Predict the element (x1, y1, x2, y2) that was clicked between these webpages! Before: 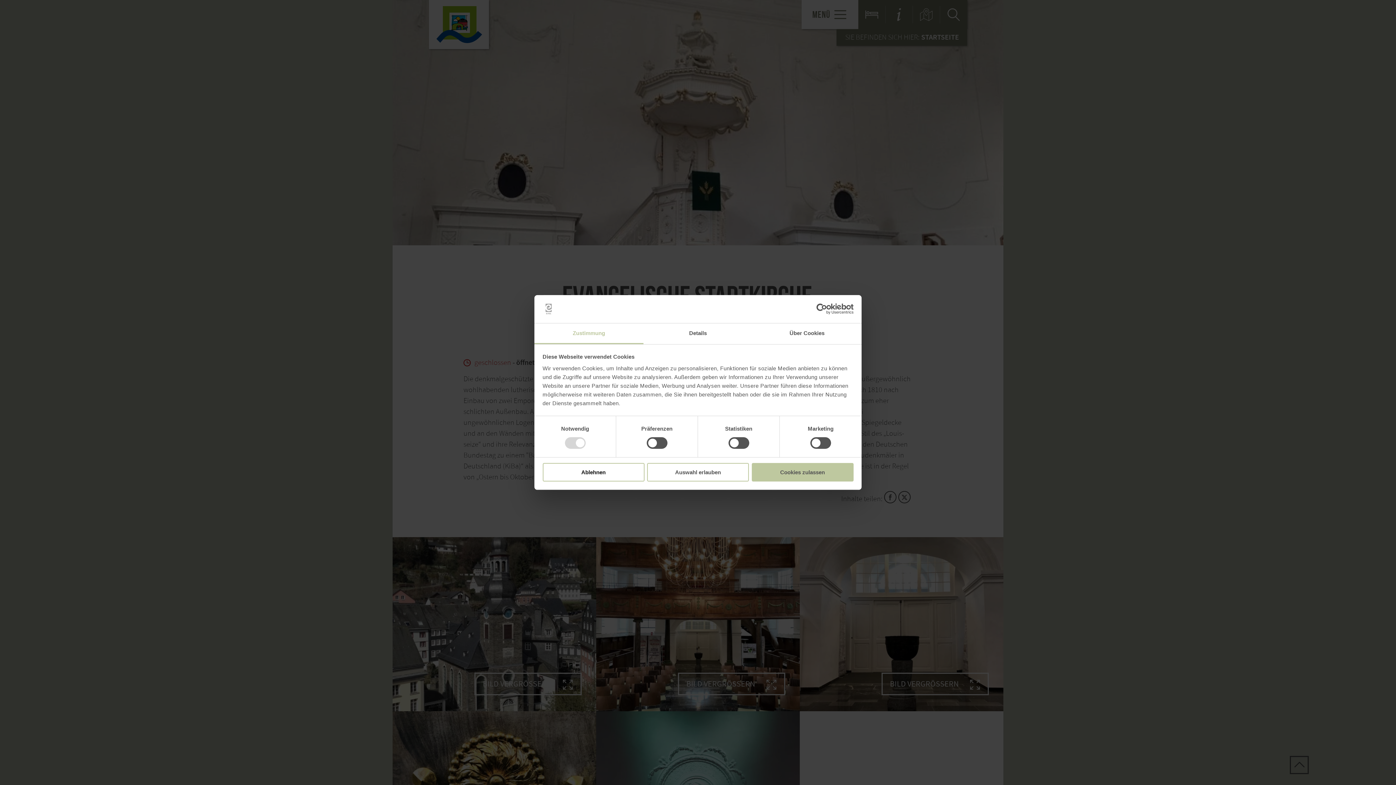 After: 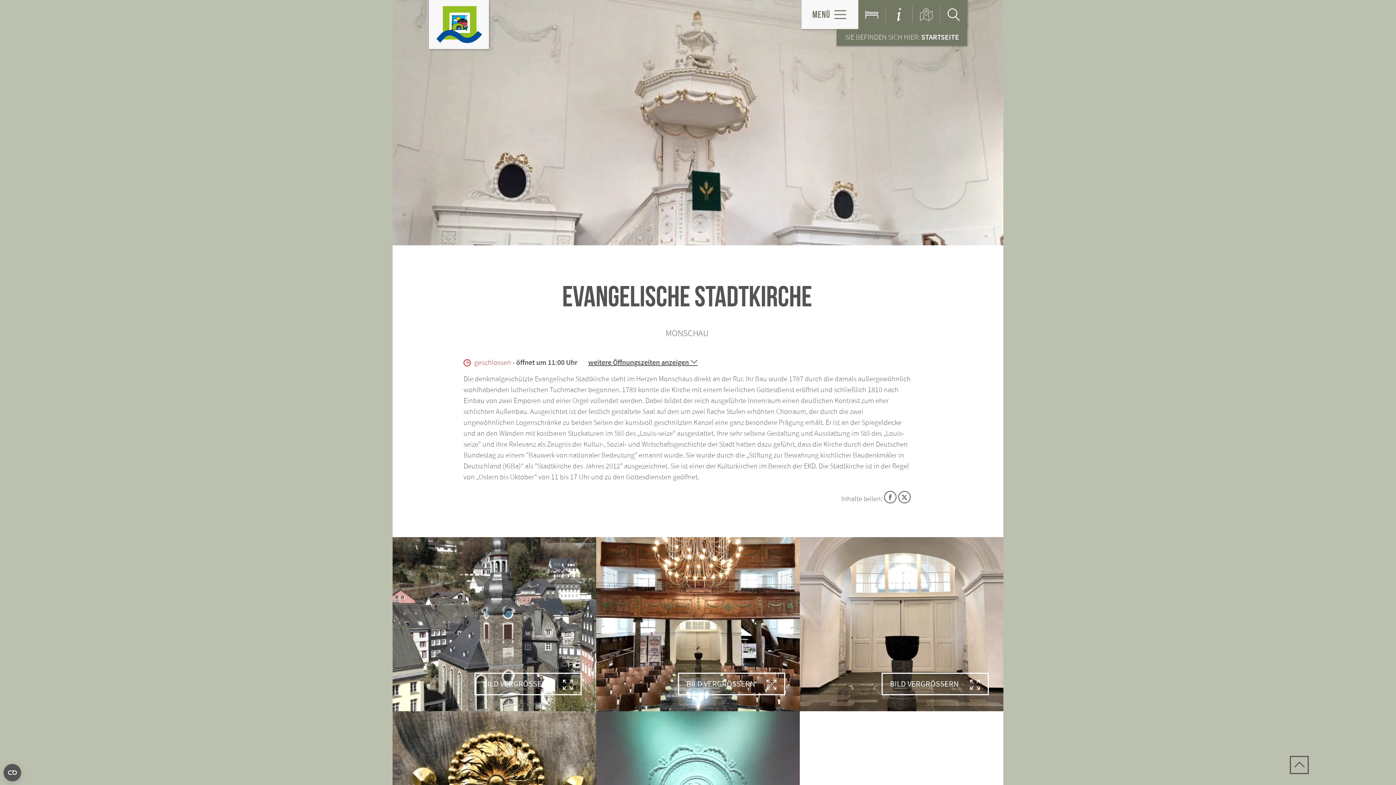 Action: label: Cookies zulassen bbox: (751, 463, 853, 481)